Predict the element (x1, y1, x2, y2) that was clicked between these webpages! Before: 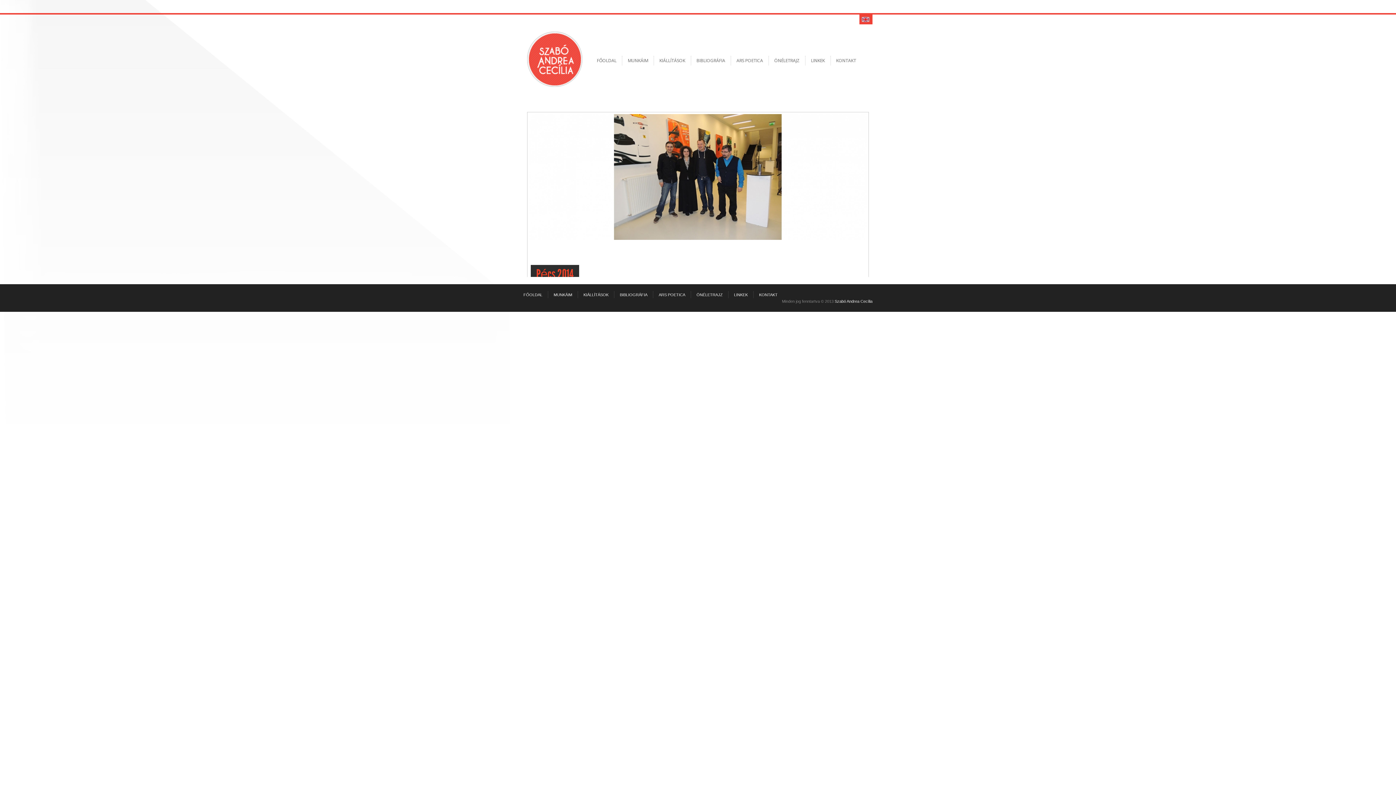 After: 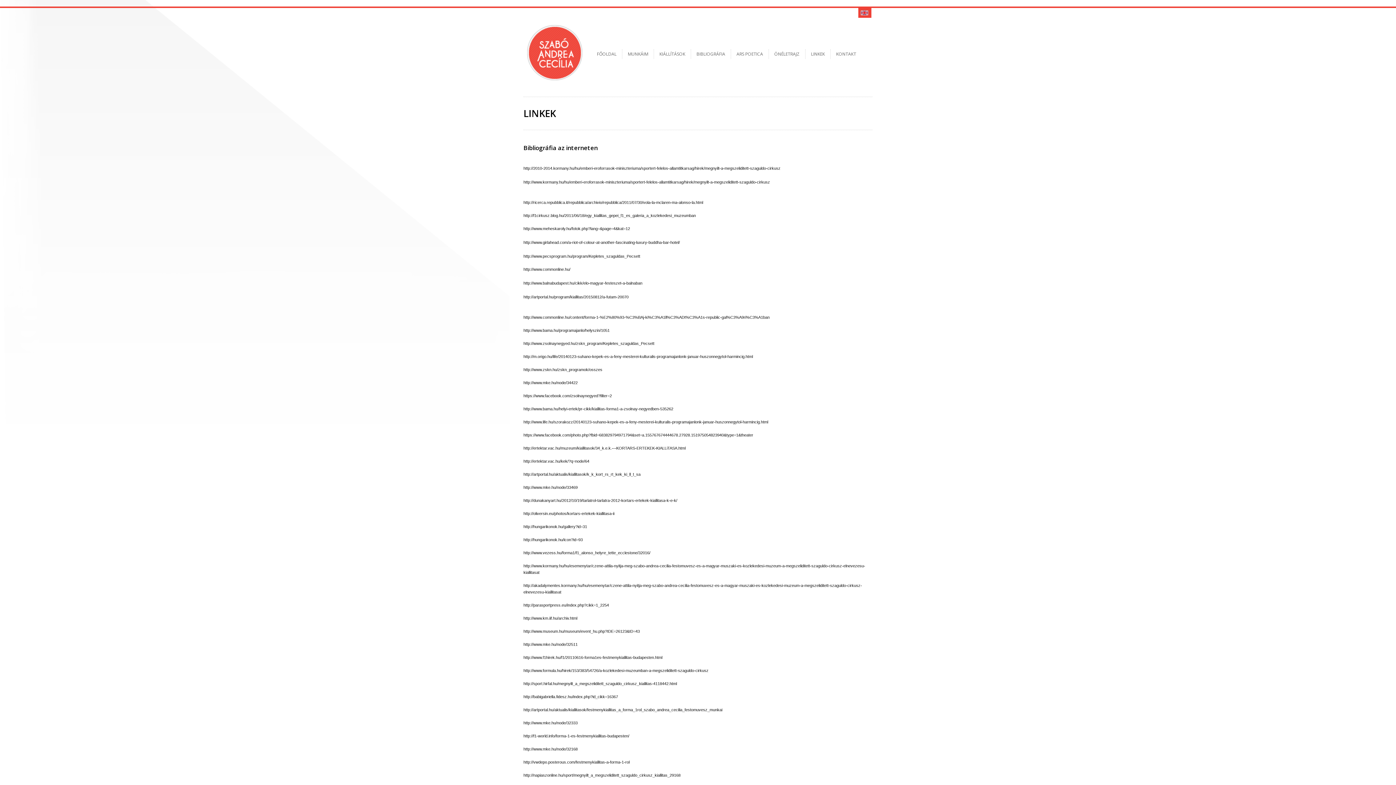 Action: bbox: (811, 57, 825, 63) label: LINKEK